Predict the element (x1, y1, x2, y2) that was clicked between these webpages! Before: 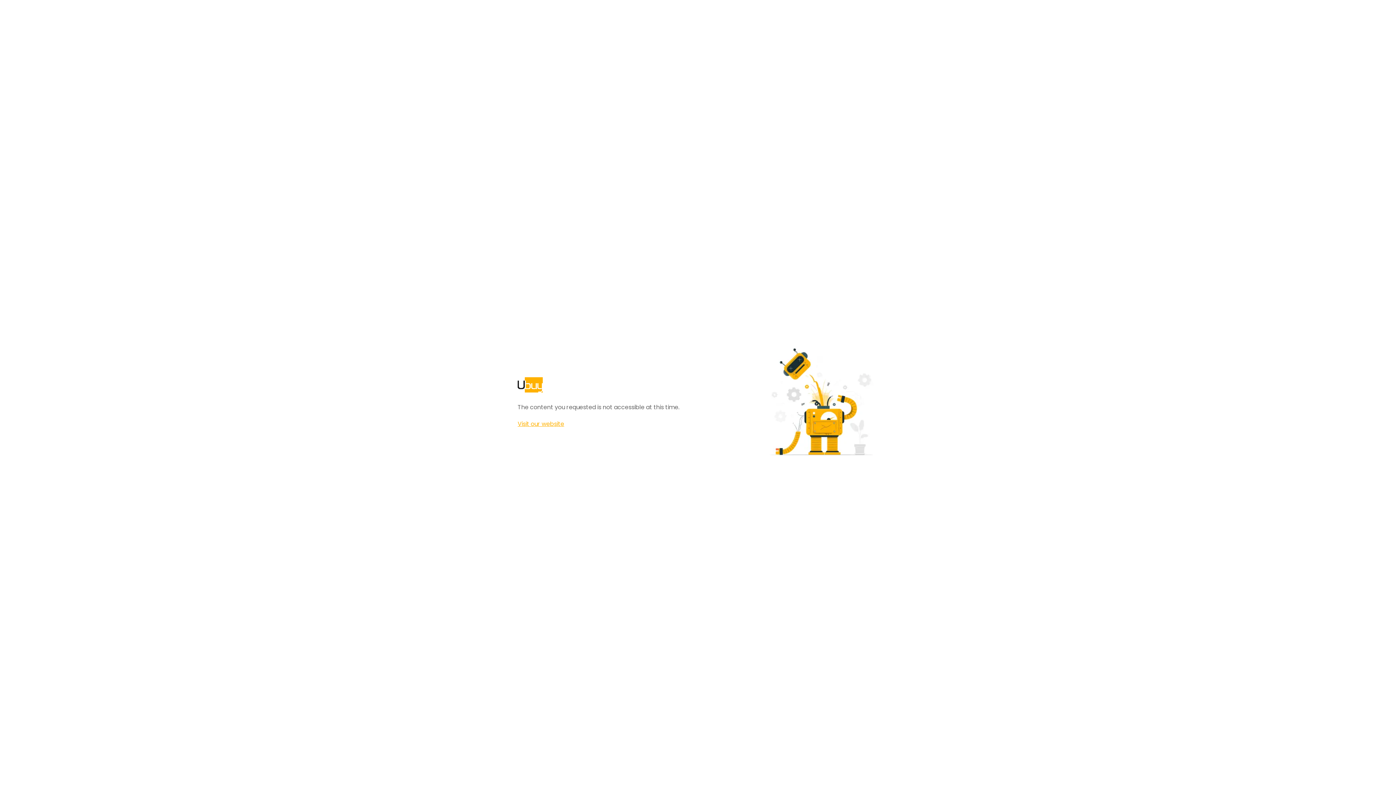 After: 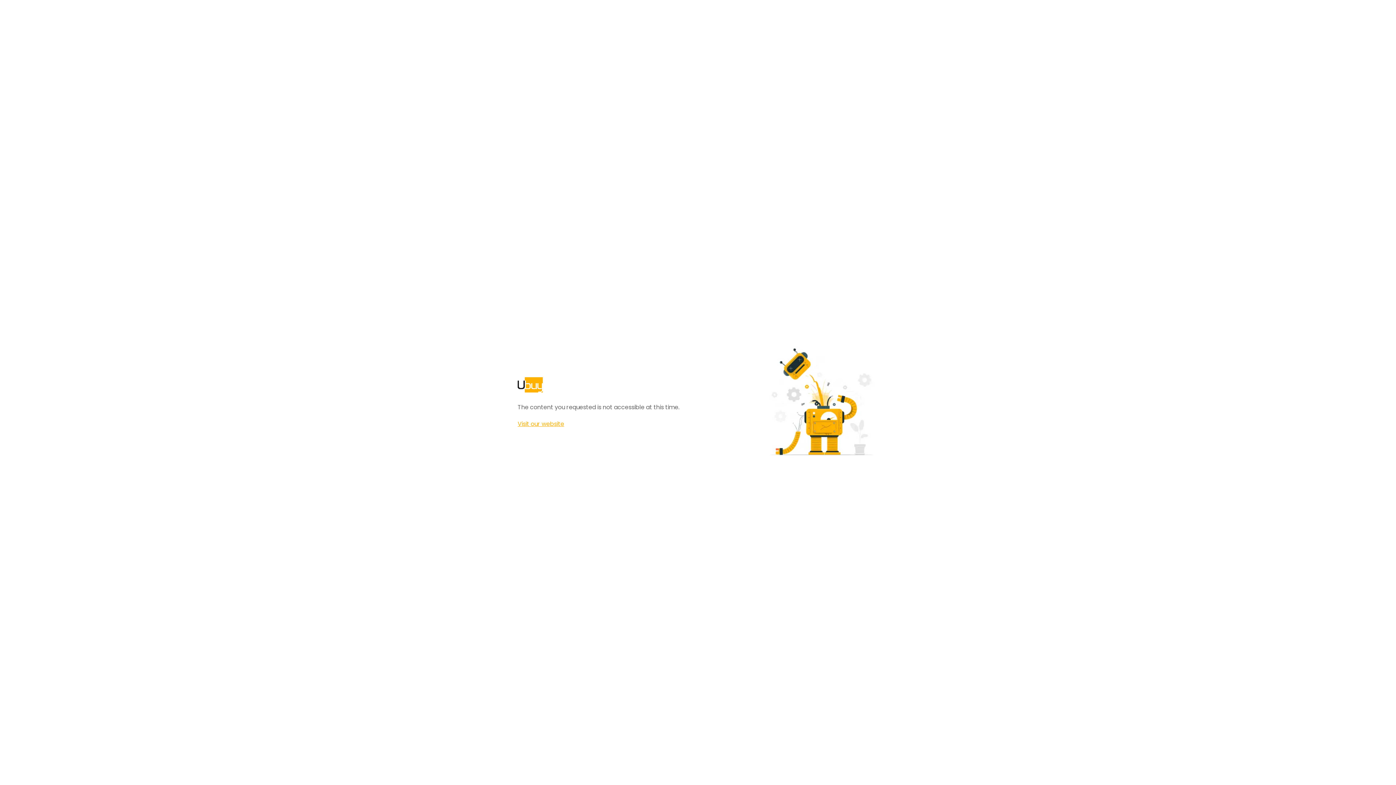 Action: label: Visit our website bbox: (517, 420, 564, 428)